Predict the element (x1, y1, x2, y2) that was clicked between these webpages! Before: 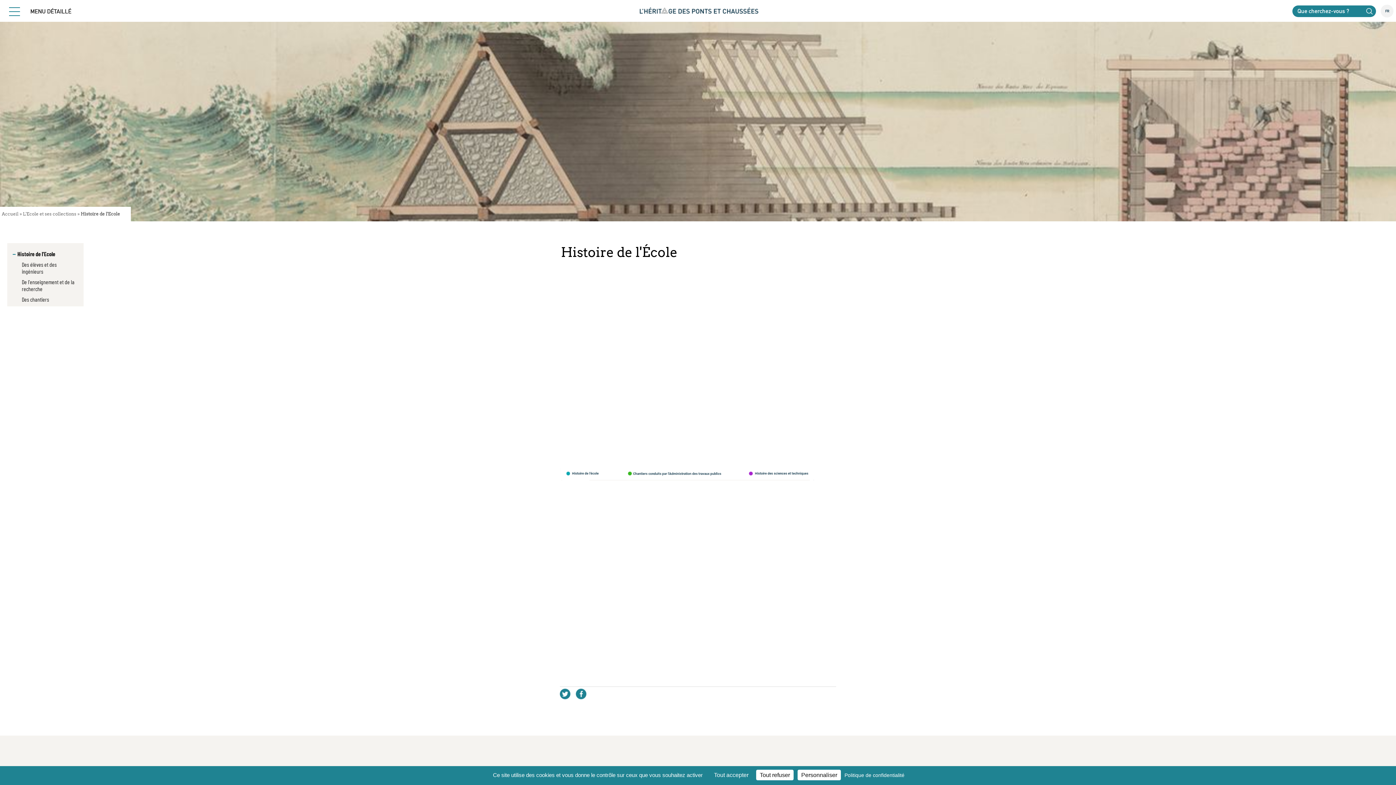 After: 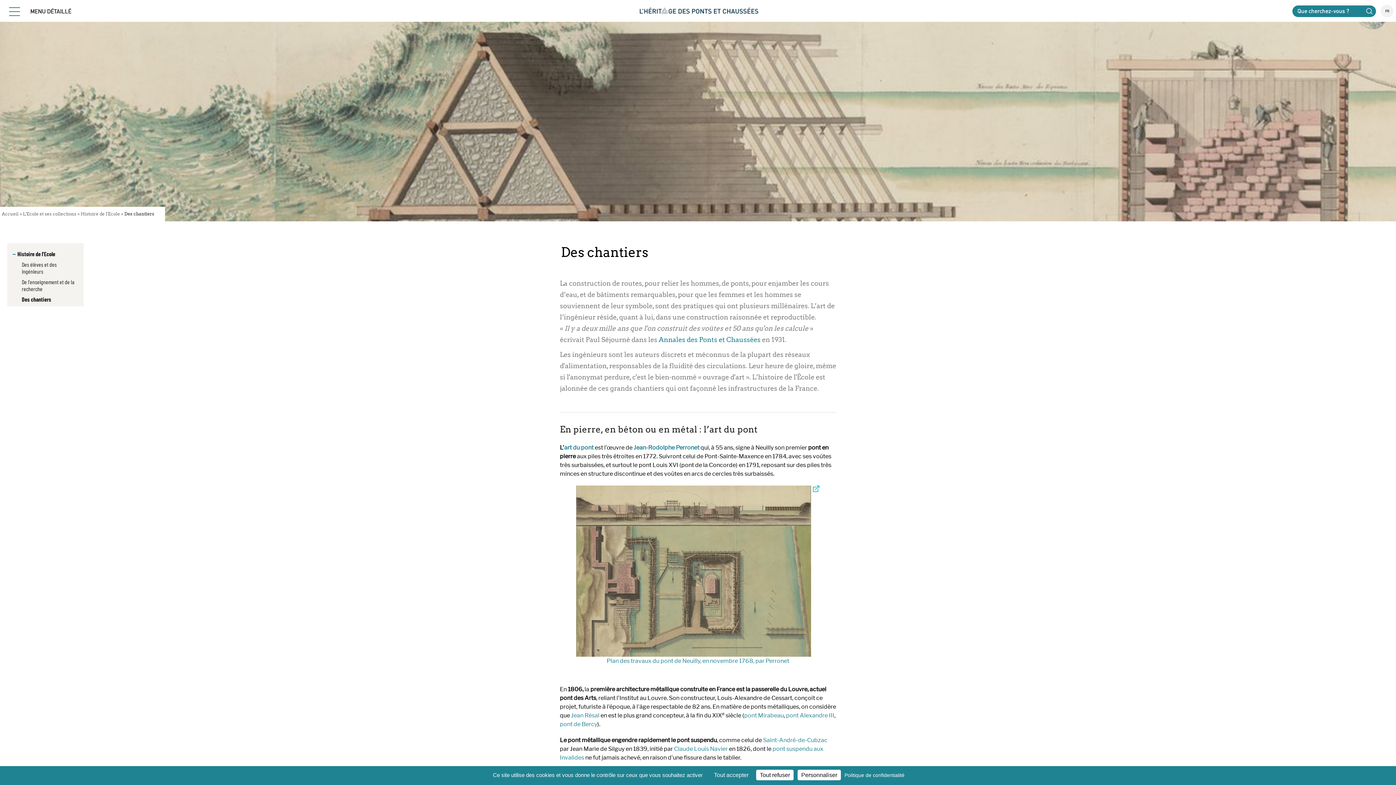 Action: bbox: (21, 295, 76, 302) label: Des chantiers